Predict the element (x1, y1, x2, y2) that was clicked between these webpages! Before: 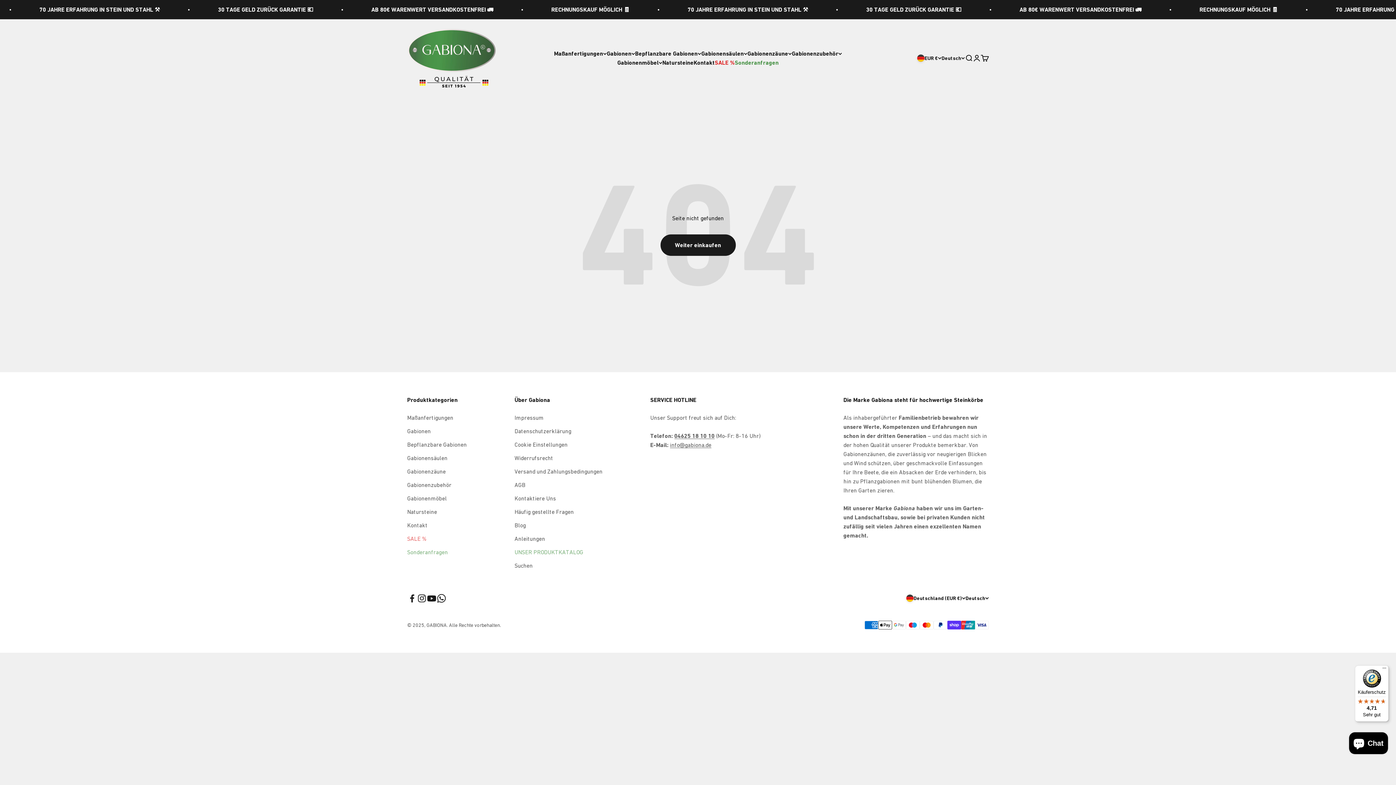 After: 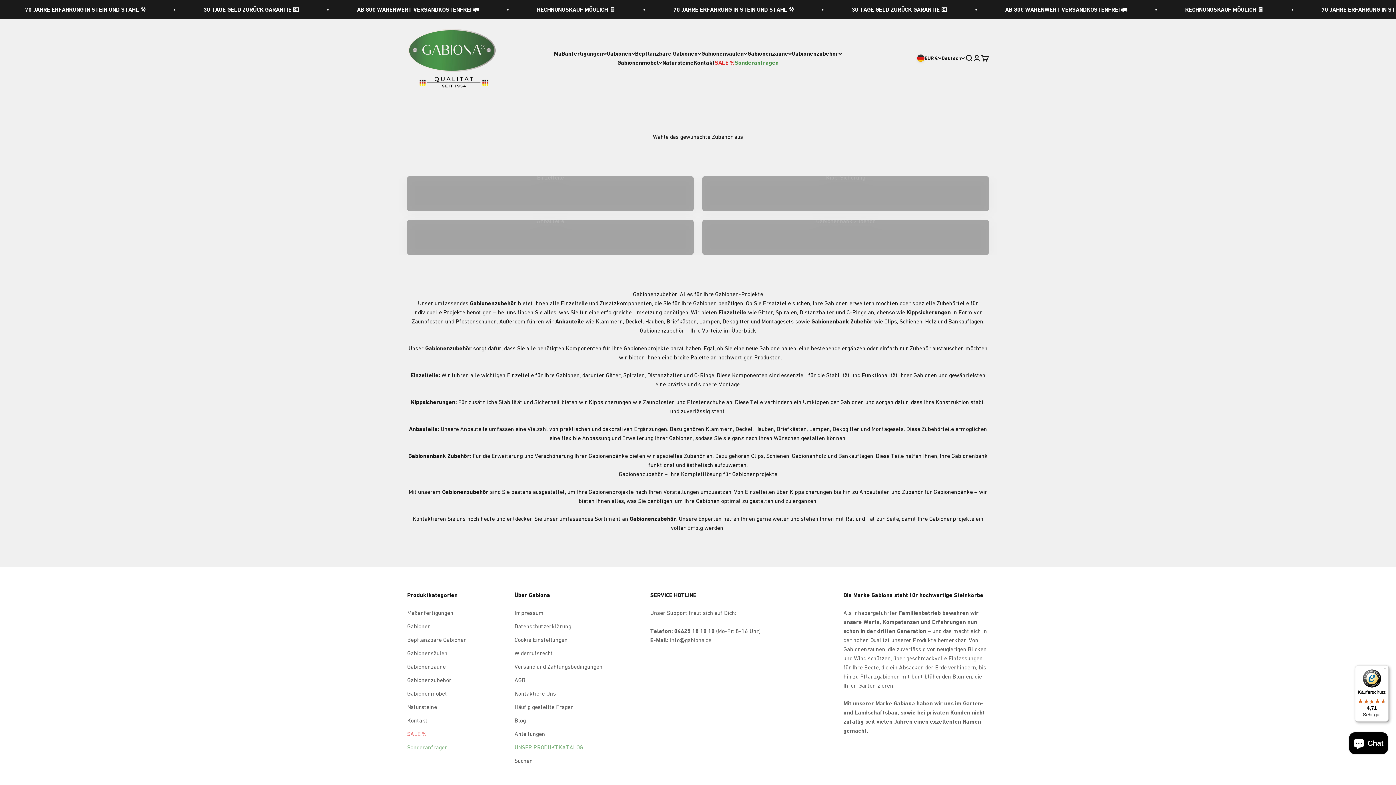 Action: label: Gabionenzubehör bbox: (407, 480, 451, 489)